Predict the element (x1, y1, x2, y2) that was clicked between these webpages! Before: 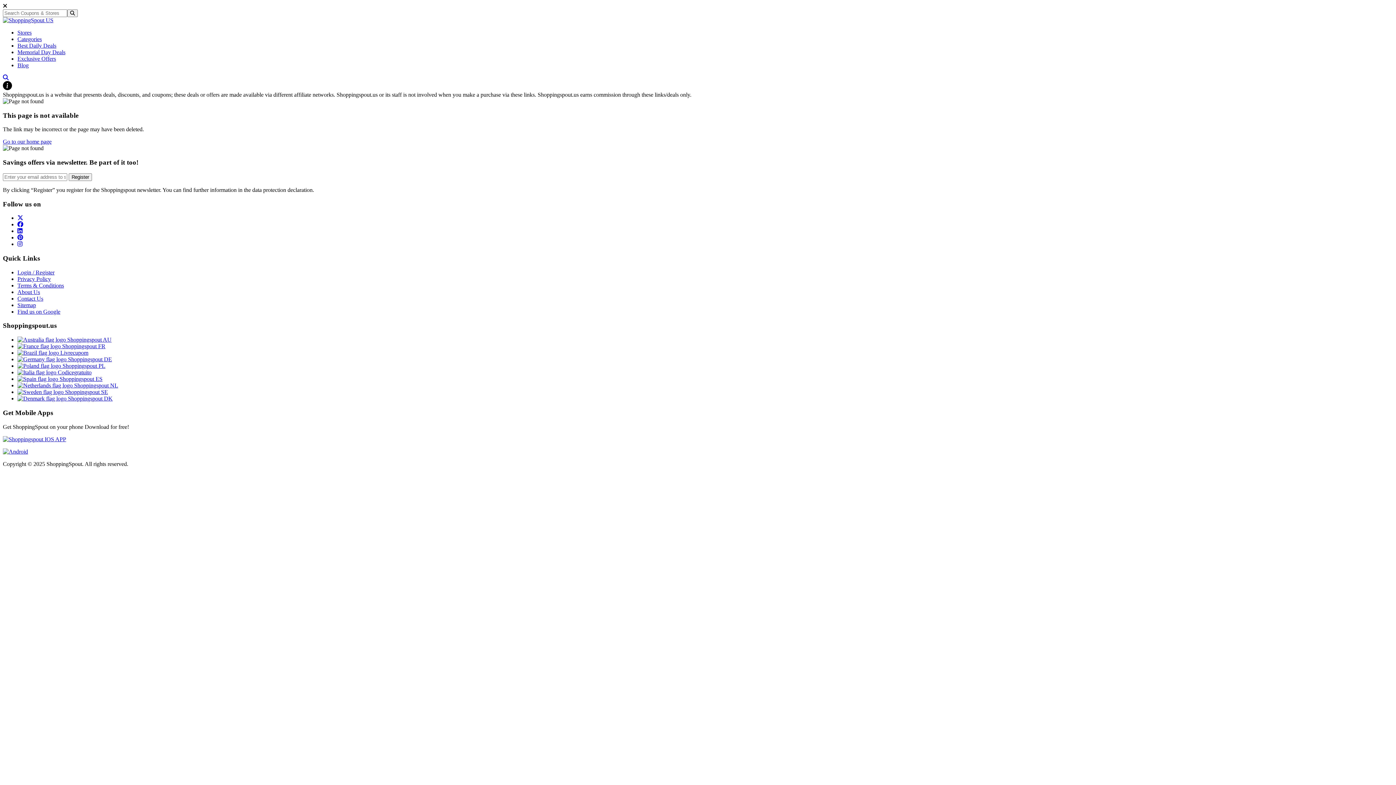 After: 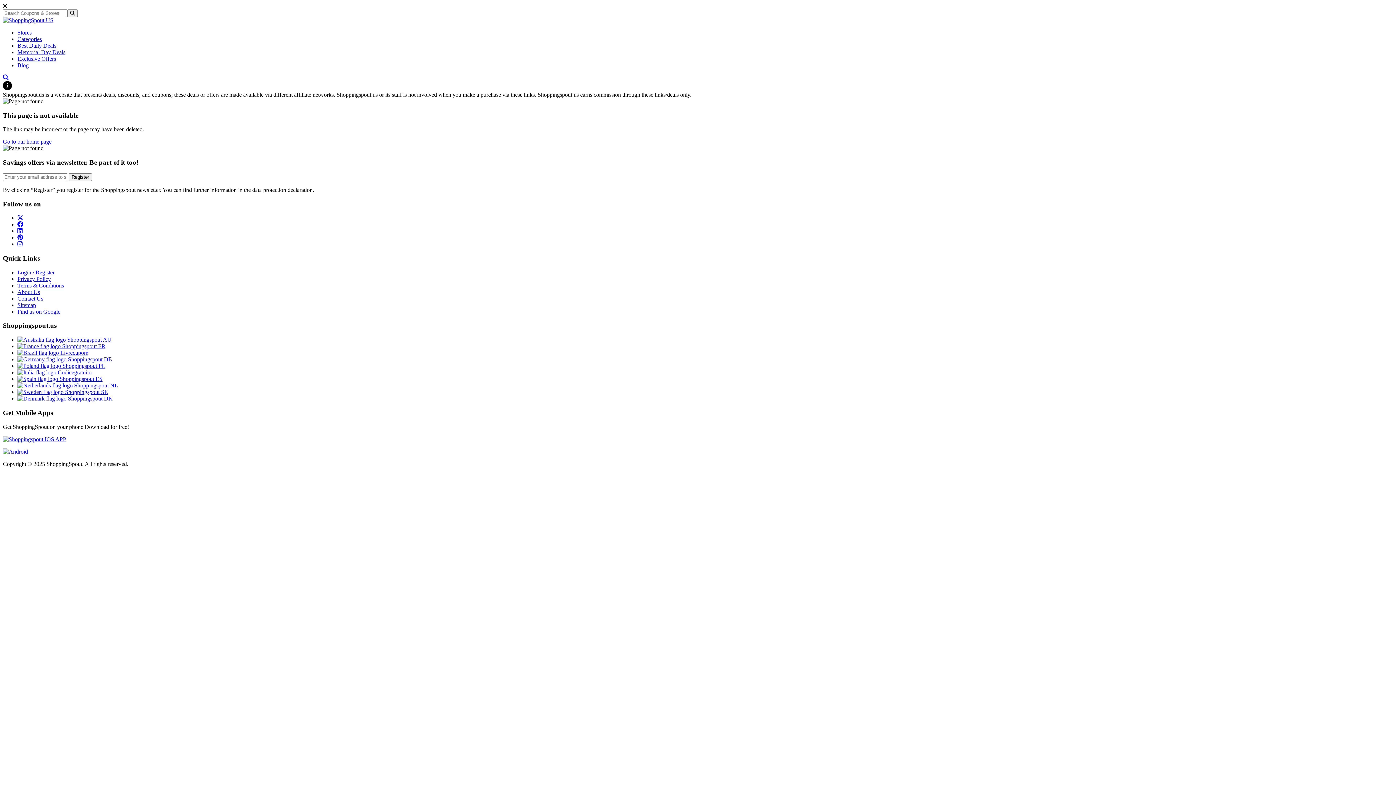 Action: label:  Shoppingspout DK bbox: (17, 395, 112, 401)